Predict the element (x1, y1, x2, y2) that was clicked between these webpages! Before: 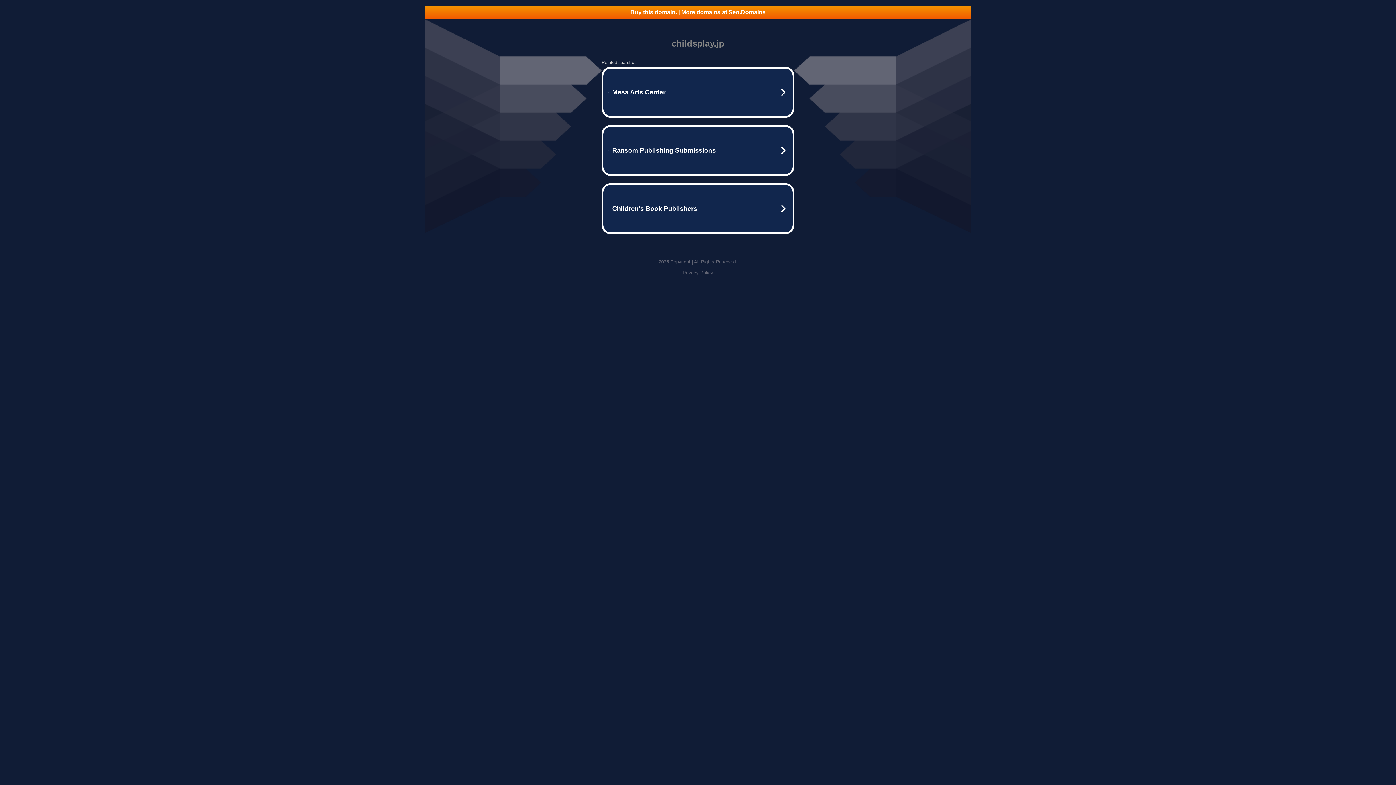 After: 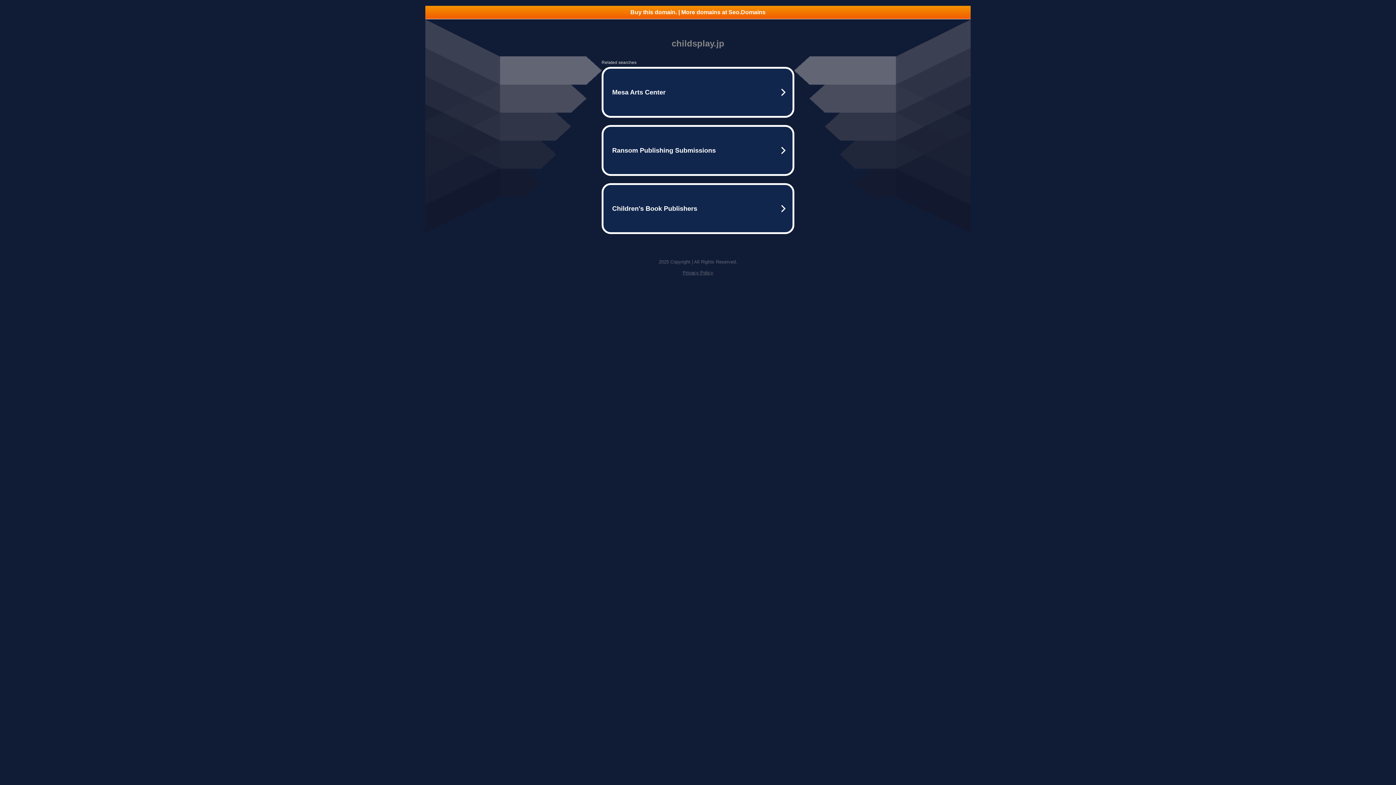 Action: bbox: (425, 5, 970, 18) label: Buy this domain. | More domains at Seo.Domains